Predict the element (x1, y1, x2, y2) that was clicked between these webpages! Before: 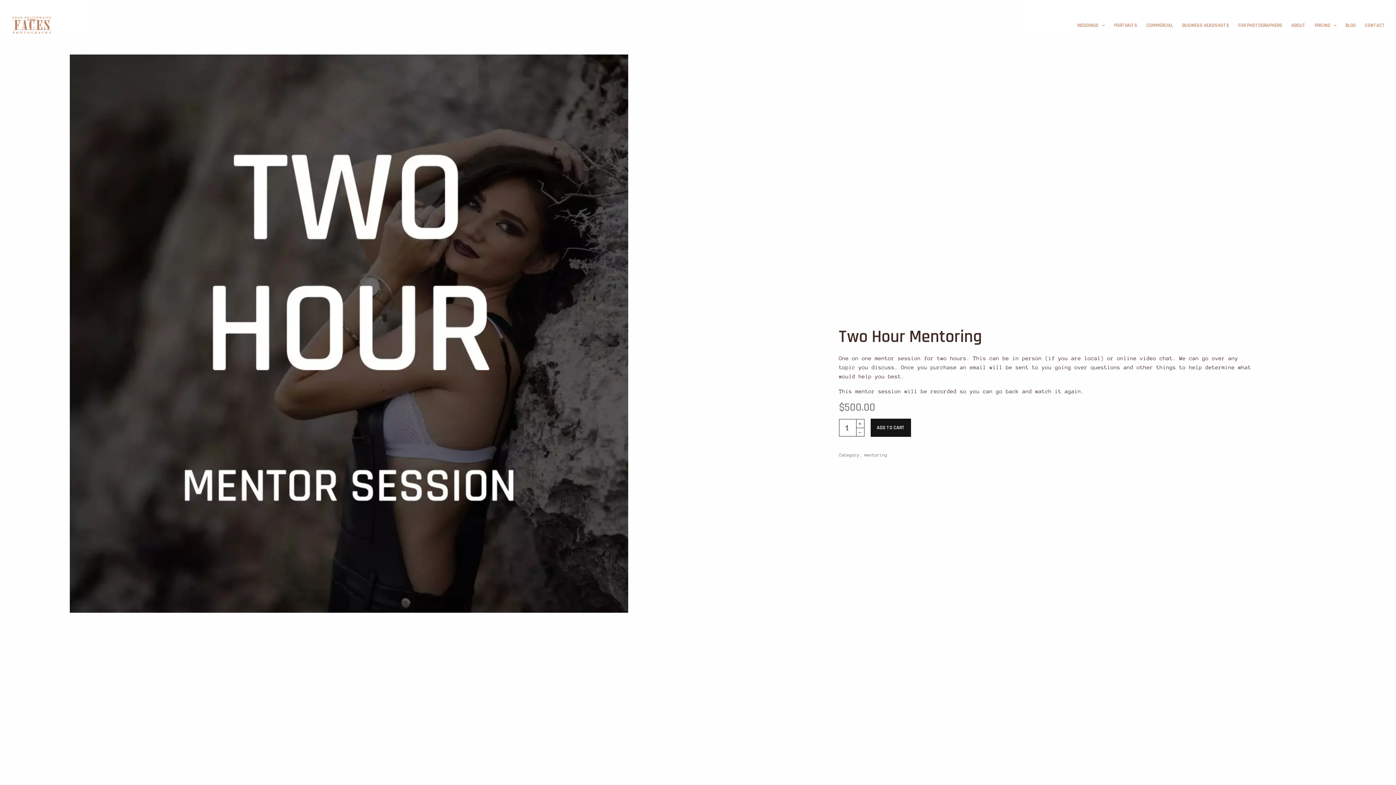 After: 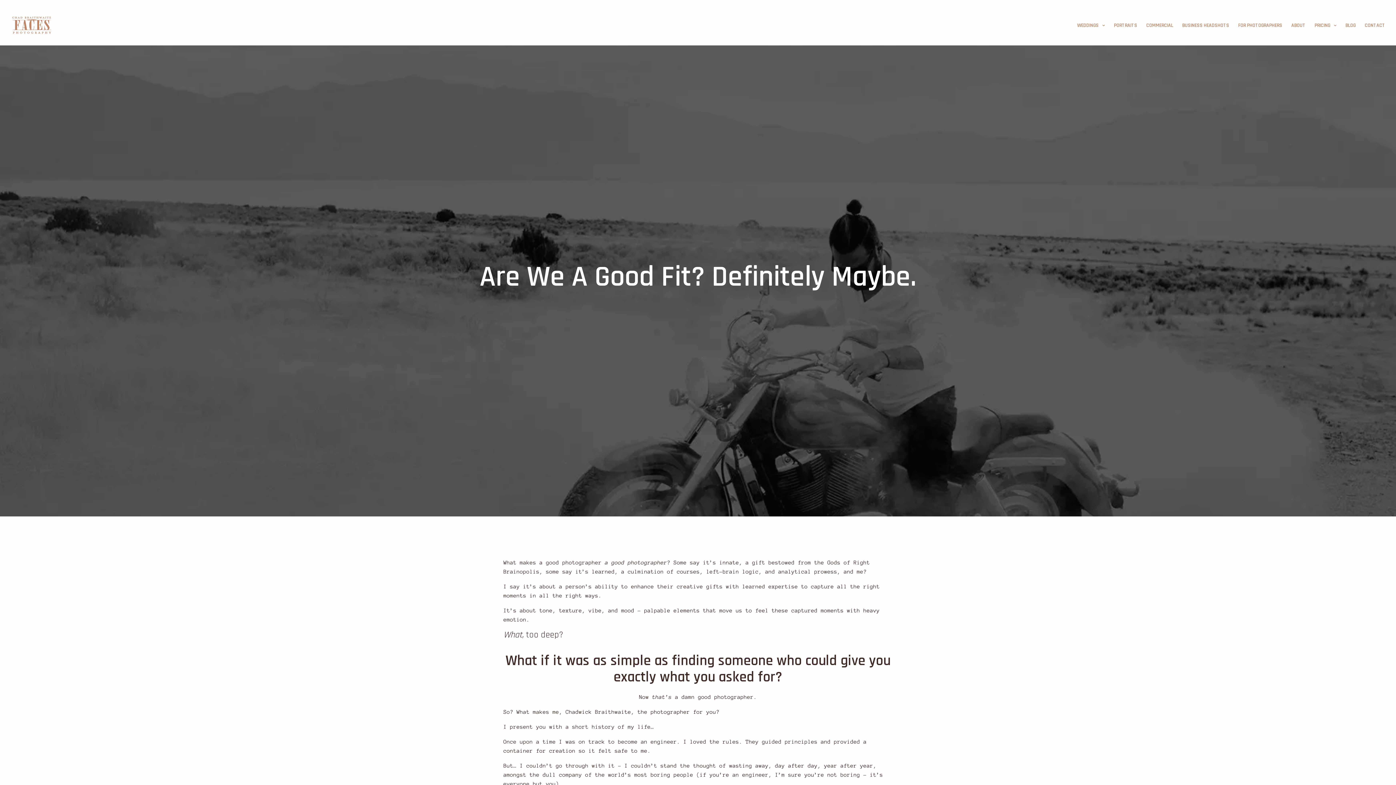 Action: bbox: (1291, 17, 1305, 33) label: ABOUT